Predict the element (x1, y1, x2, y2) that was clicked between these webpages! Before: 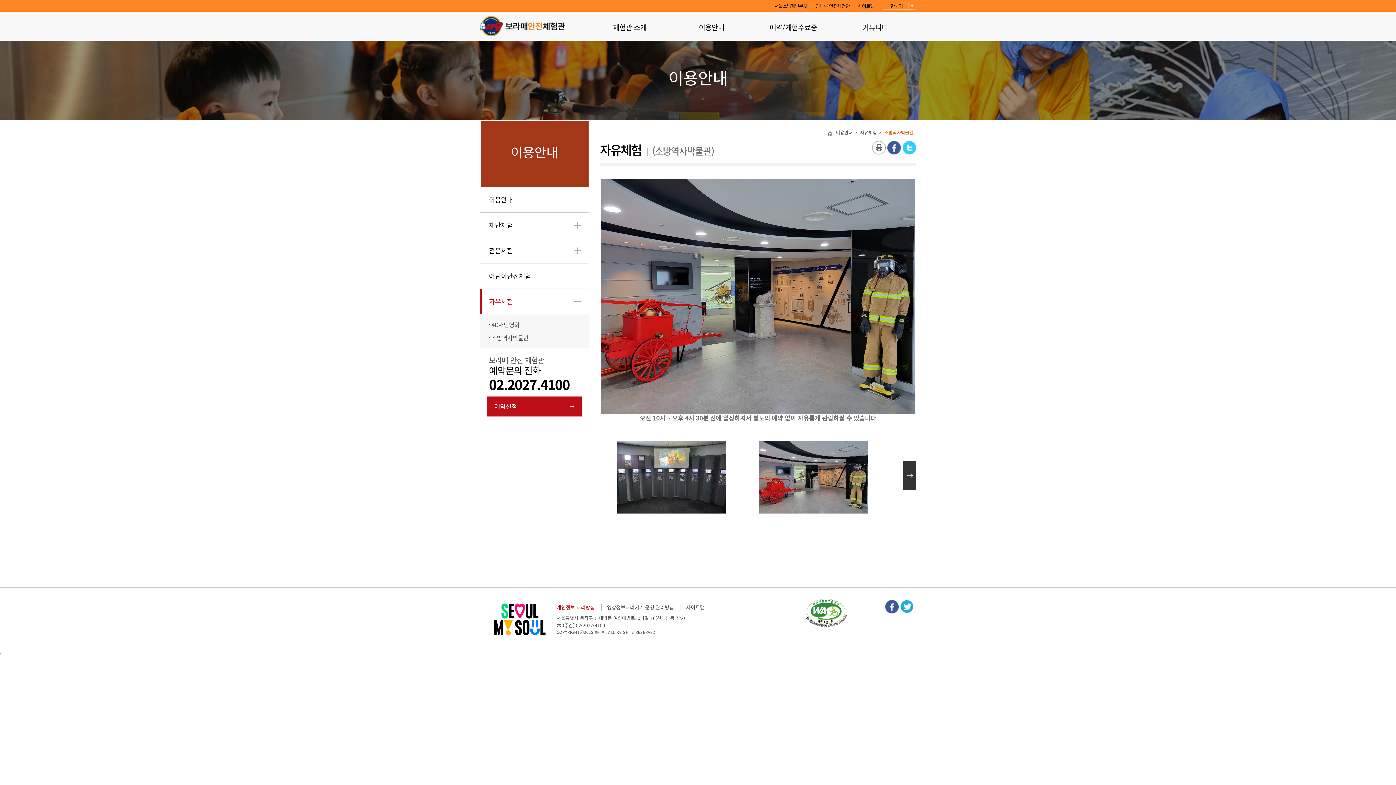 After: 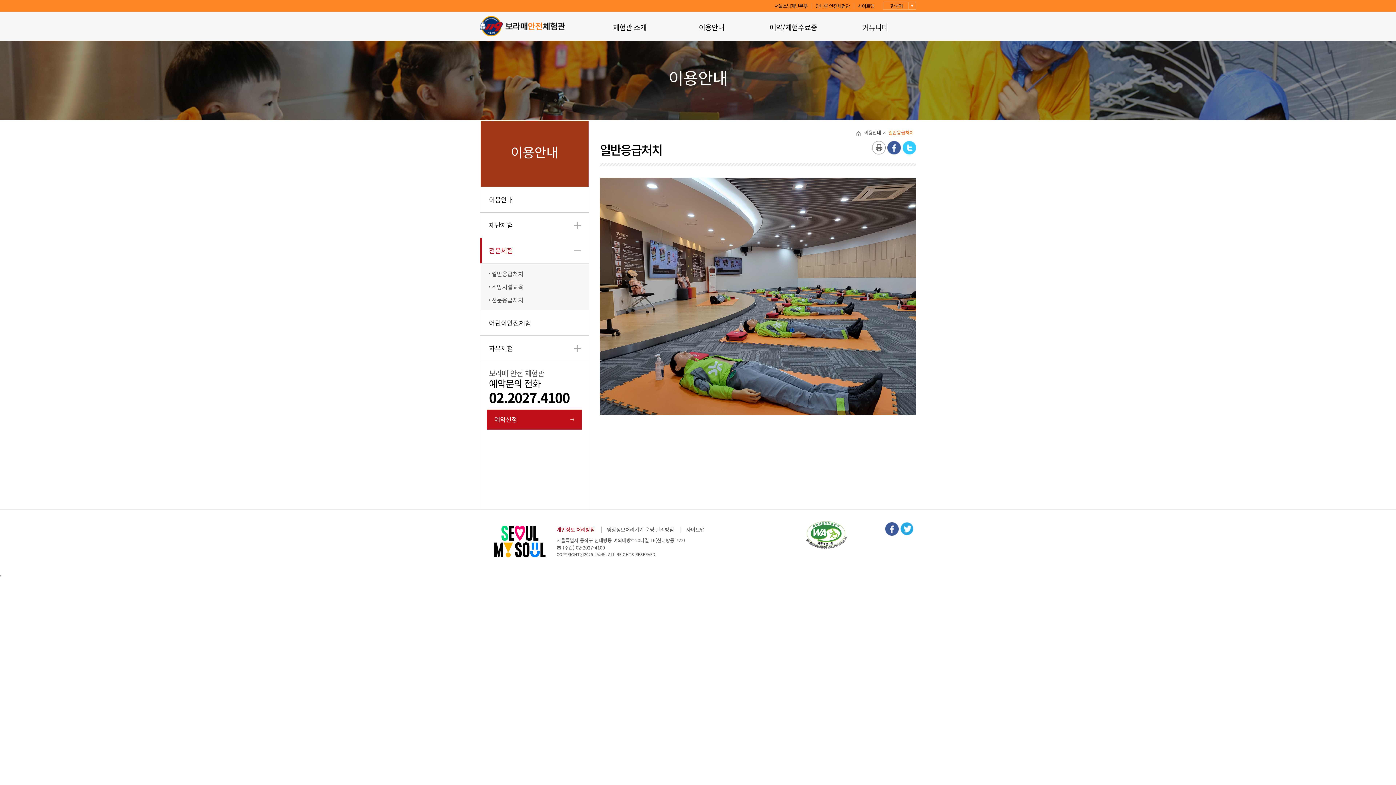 Action: label: 전문체험 bbox: (480, 238, 589, 263)